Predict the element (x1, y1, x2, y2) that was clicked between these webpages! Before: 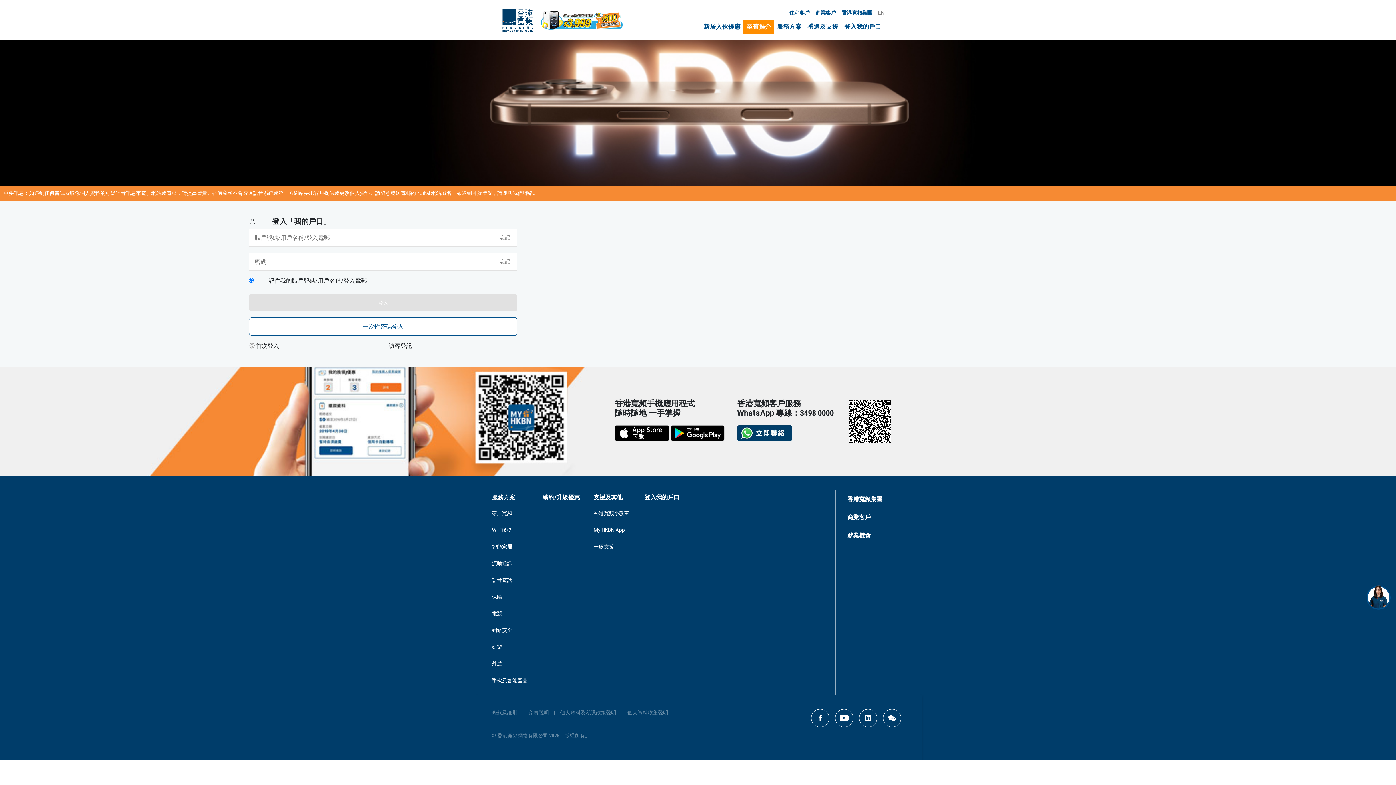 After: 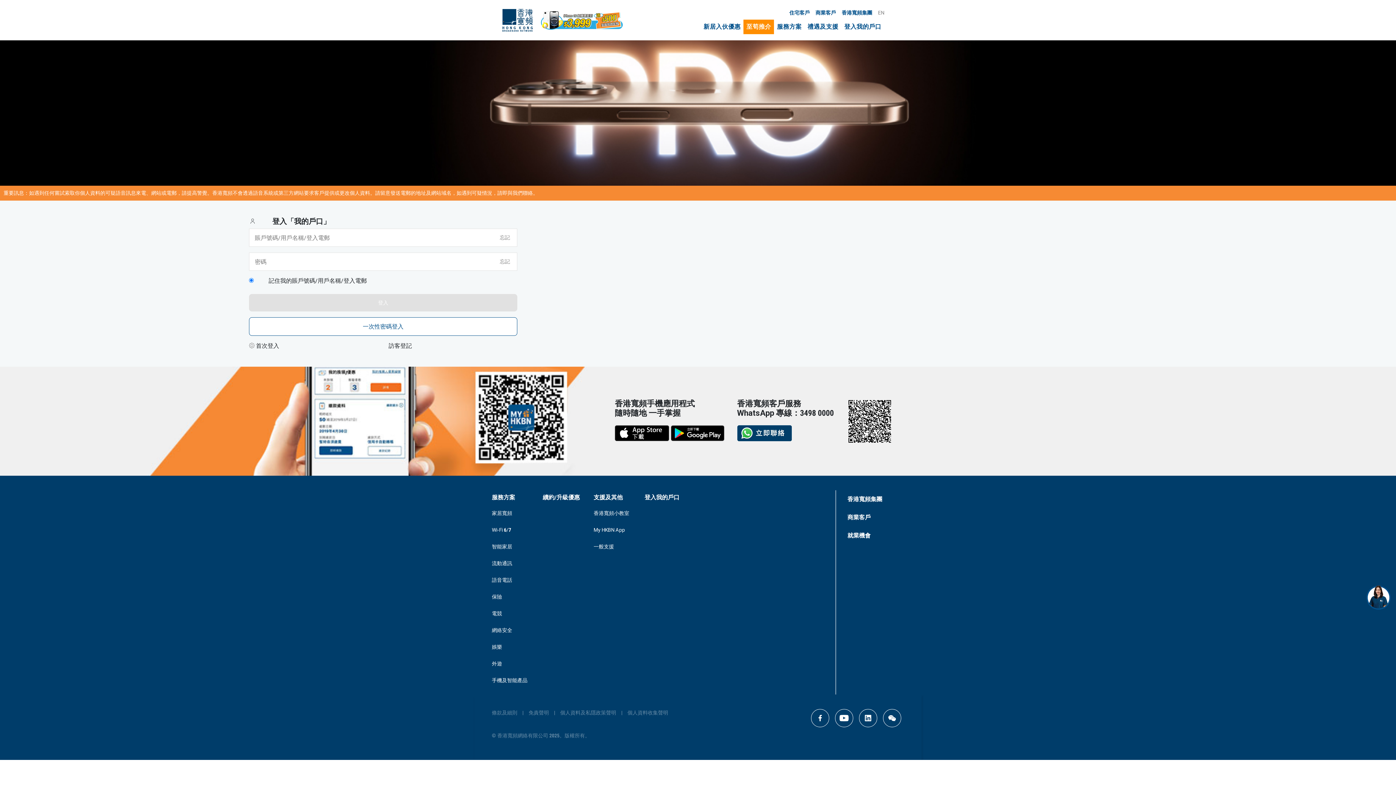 Action: bbox: (793, 385, 847, 403)